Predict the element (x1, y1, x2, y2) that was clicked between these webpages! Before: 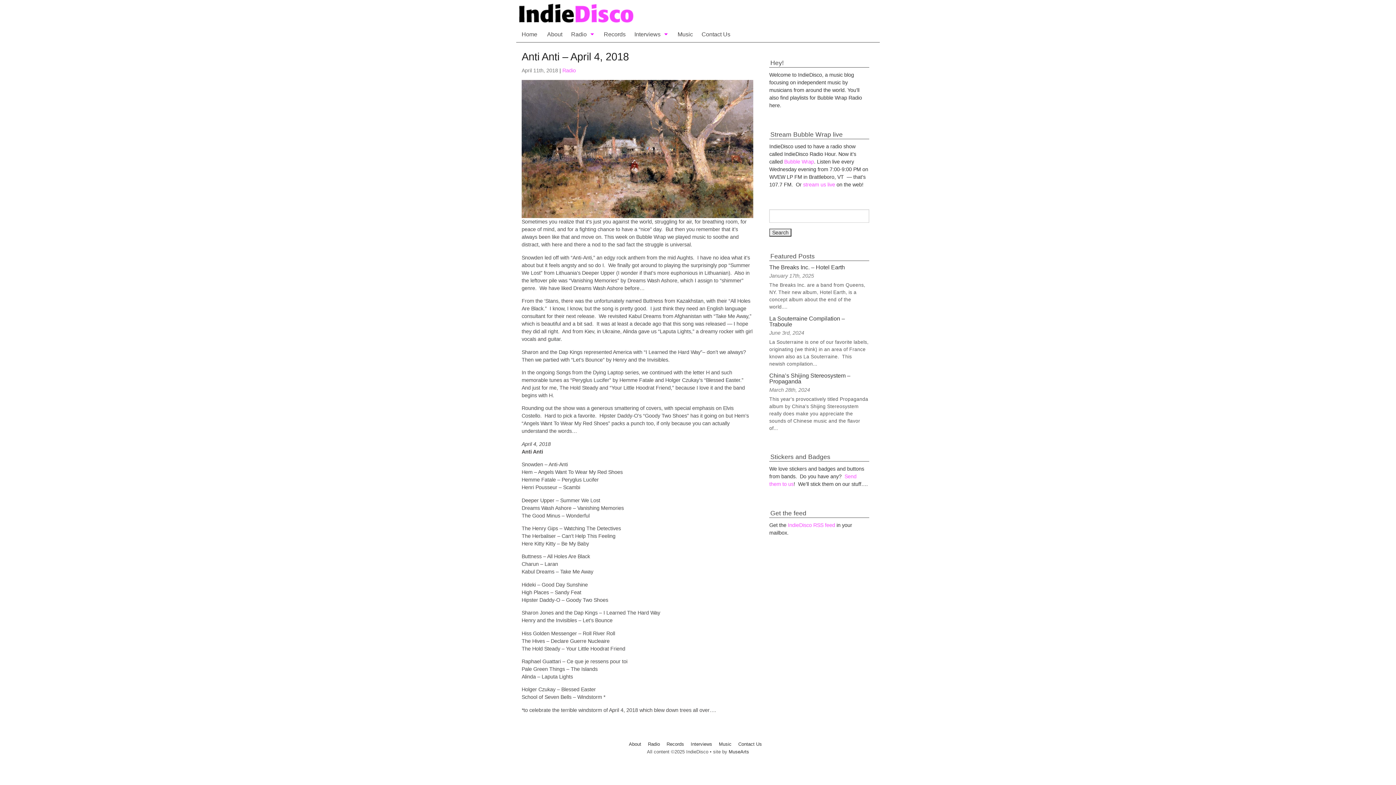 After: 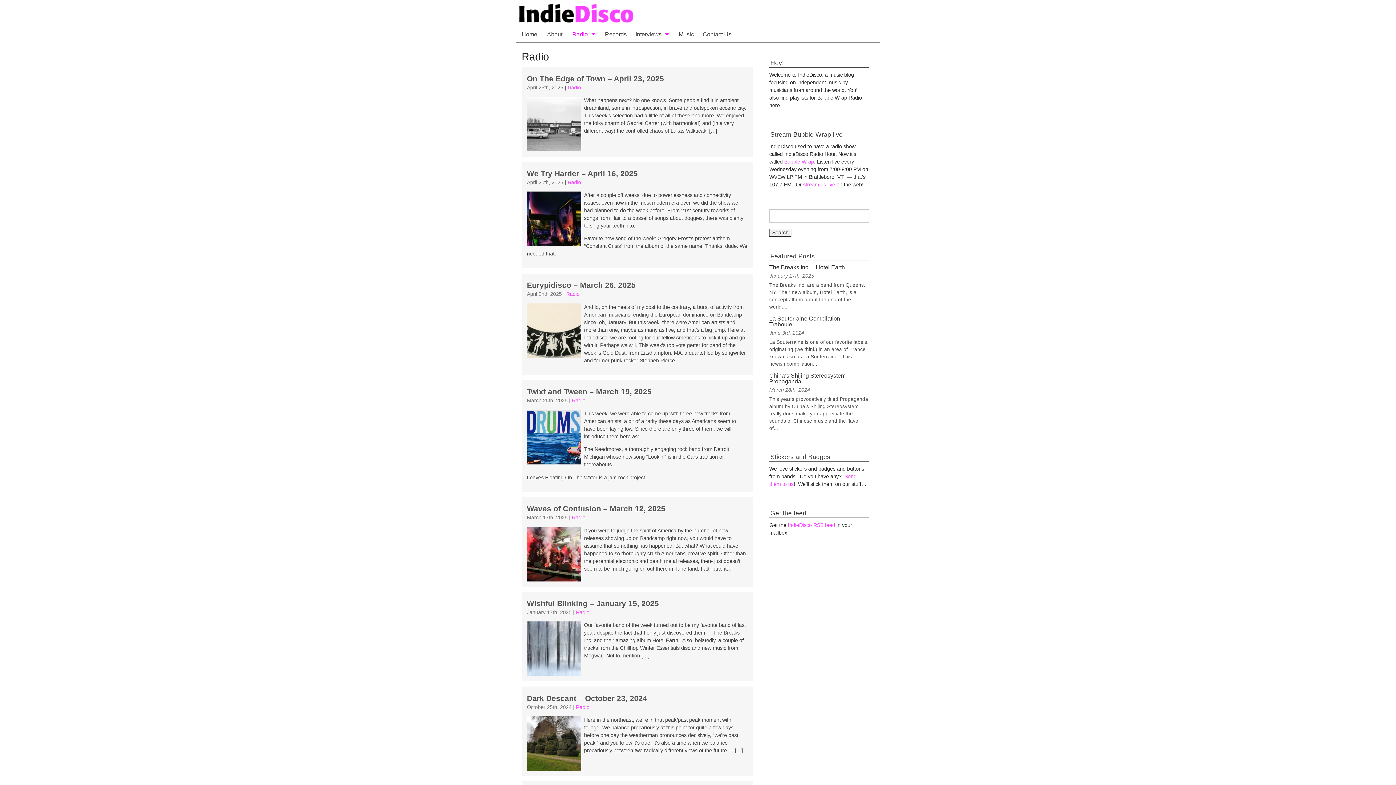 Action: bbox: (648, 741, 660, 747) label: Radio